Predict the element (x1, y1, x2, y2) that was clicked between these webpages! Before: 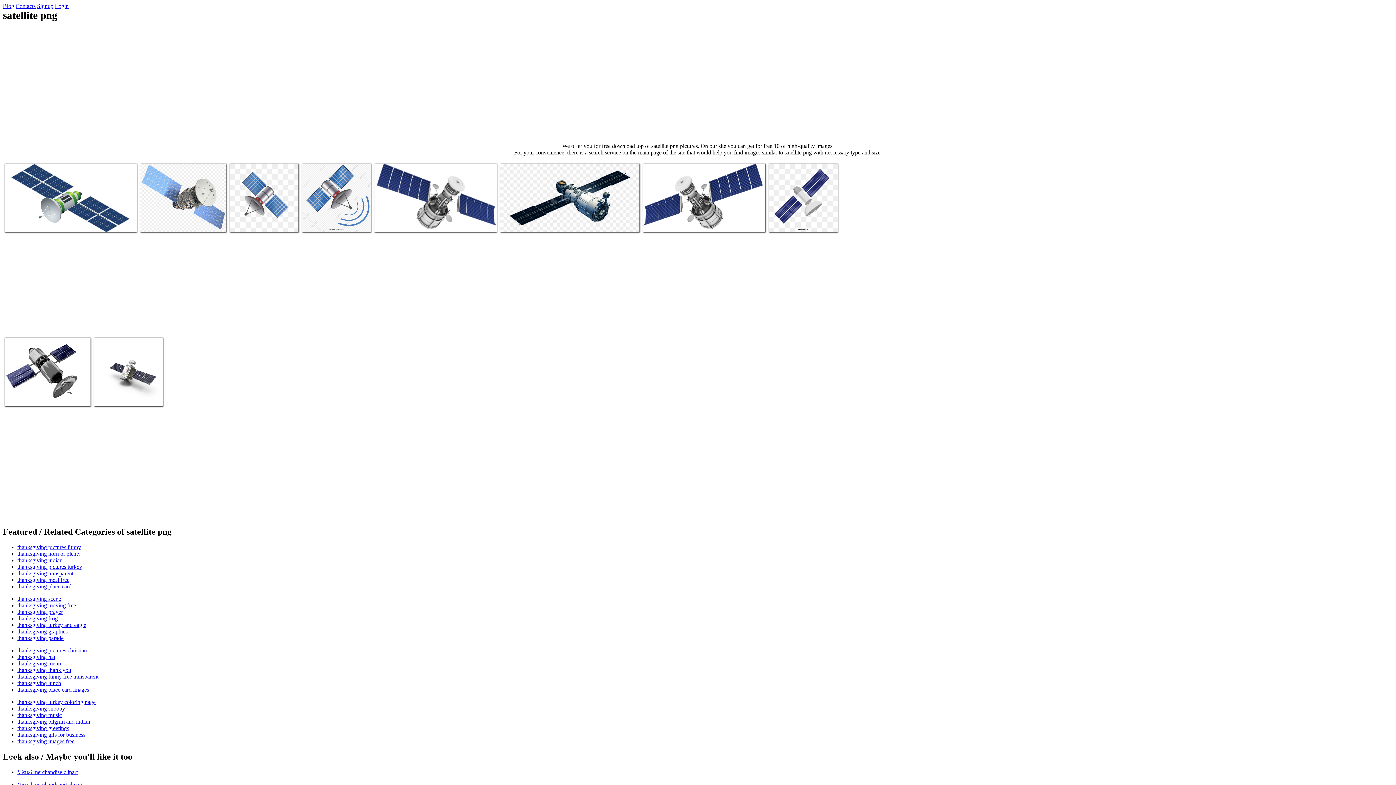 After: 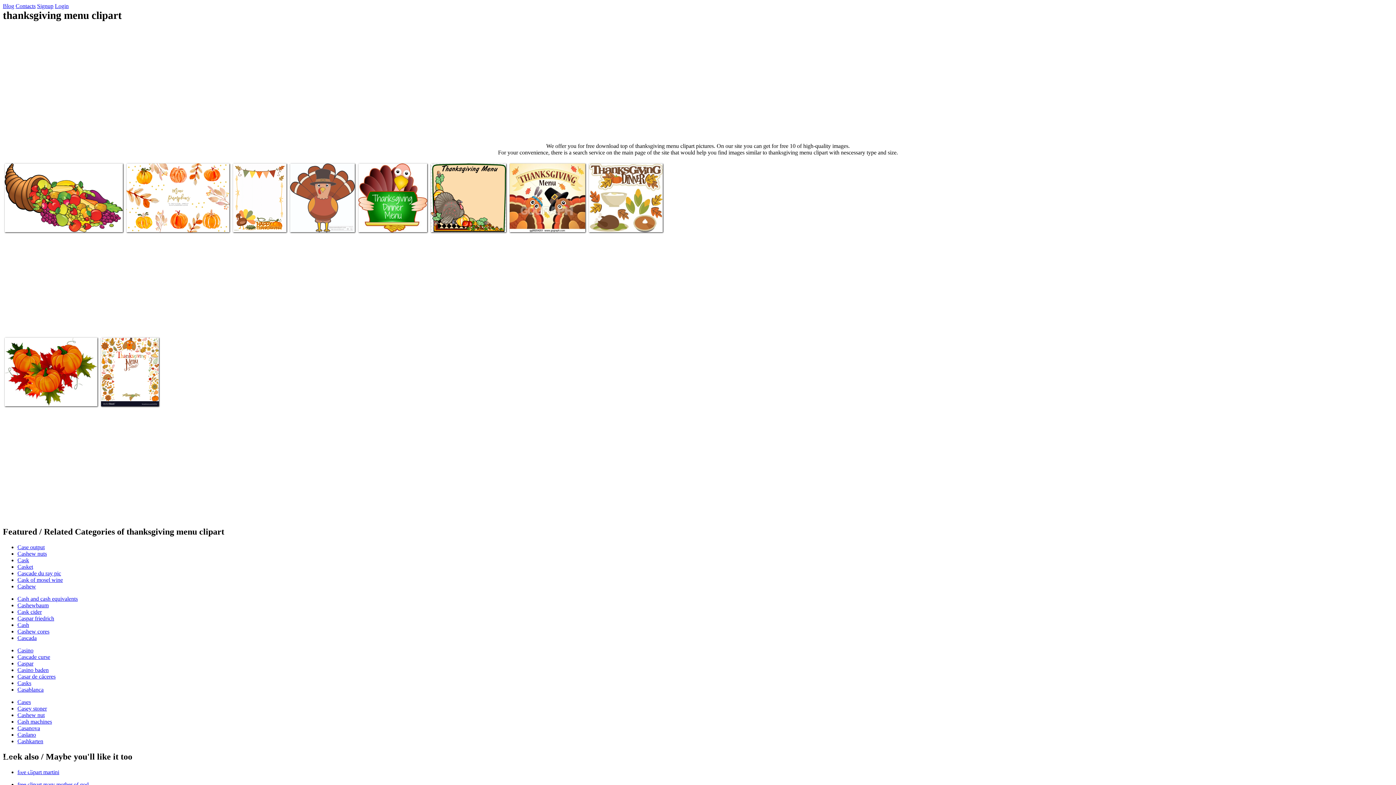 Action: bbox: (17, 660, 61, 667) label: thanksgiving menu